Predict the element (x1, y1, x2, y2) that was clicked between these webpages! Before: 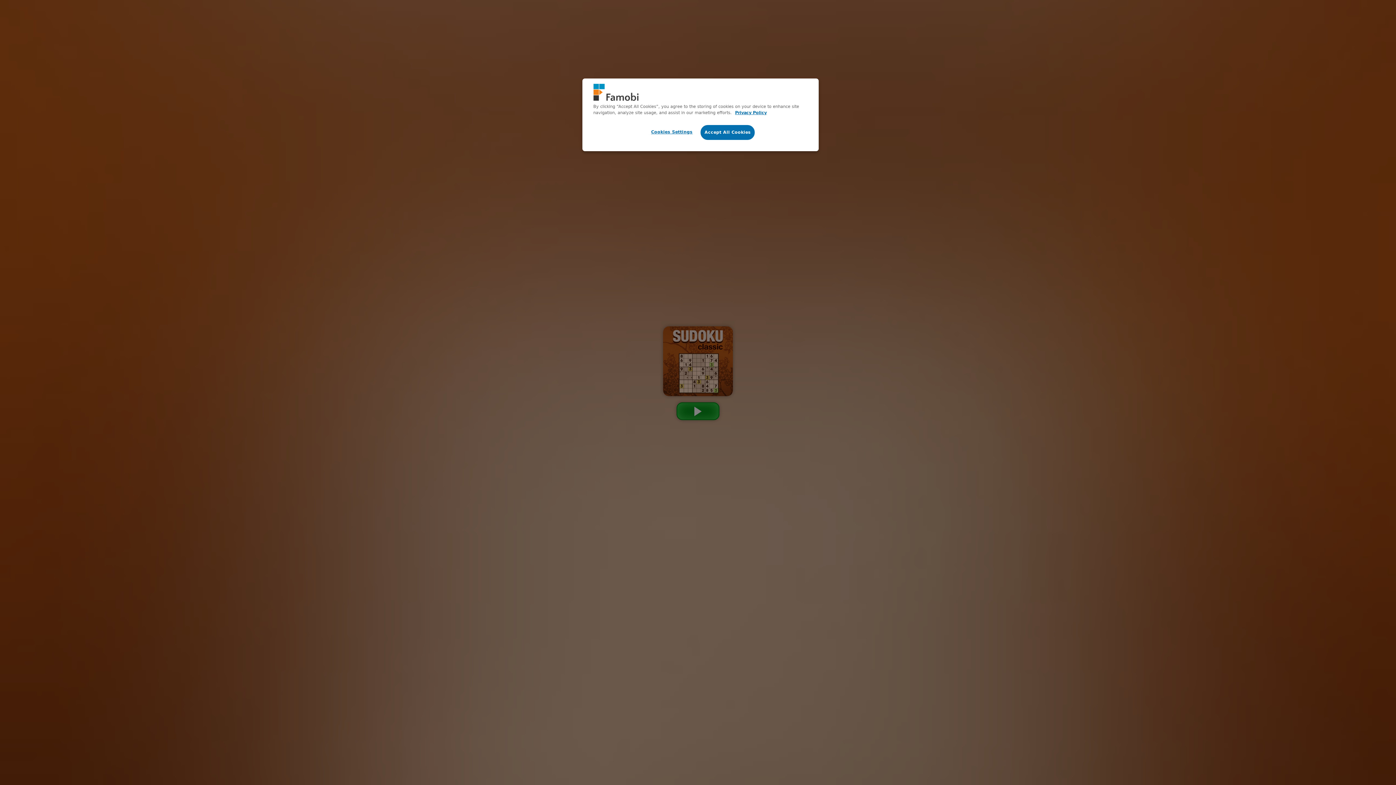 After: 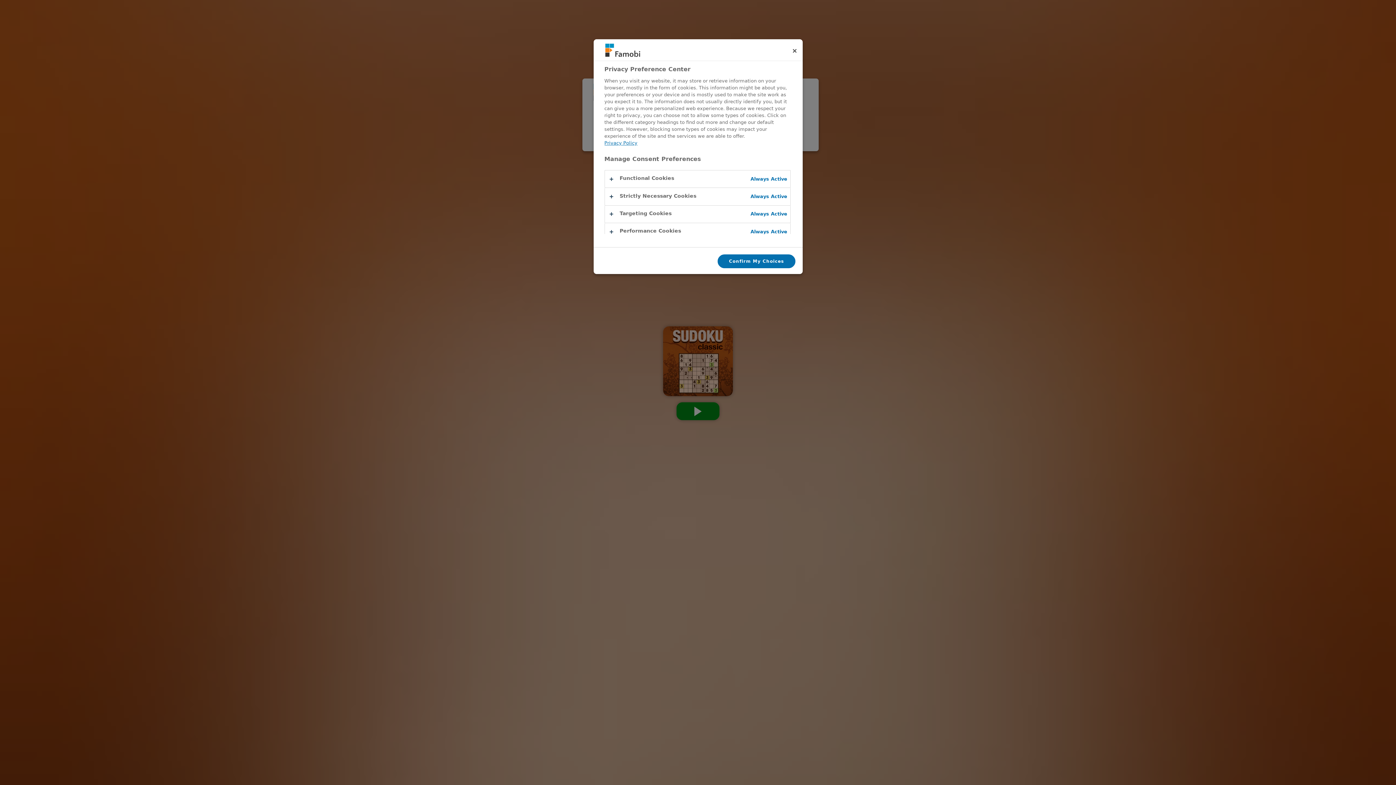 Action: bbox: (647, 125, 696, 139) label: Cookies Settings